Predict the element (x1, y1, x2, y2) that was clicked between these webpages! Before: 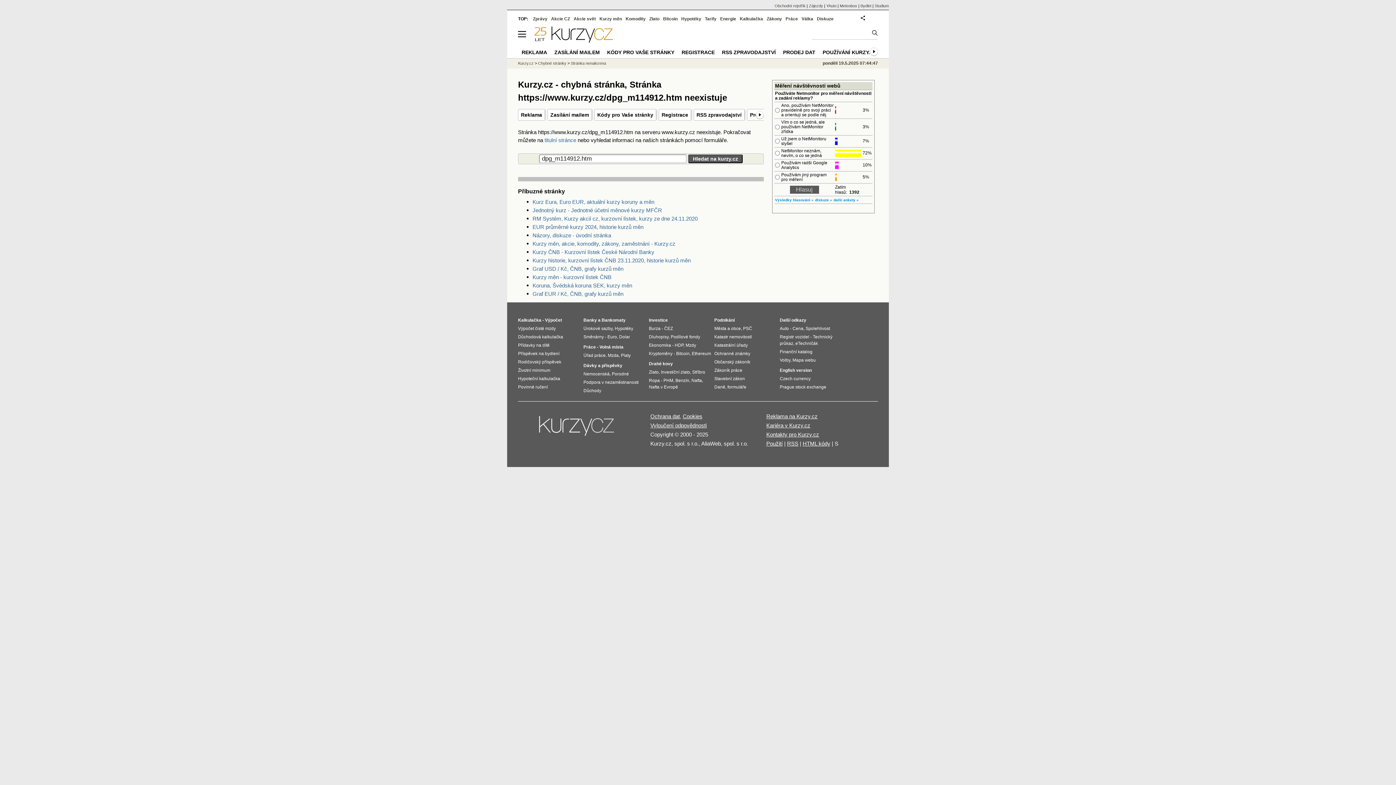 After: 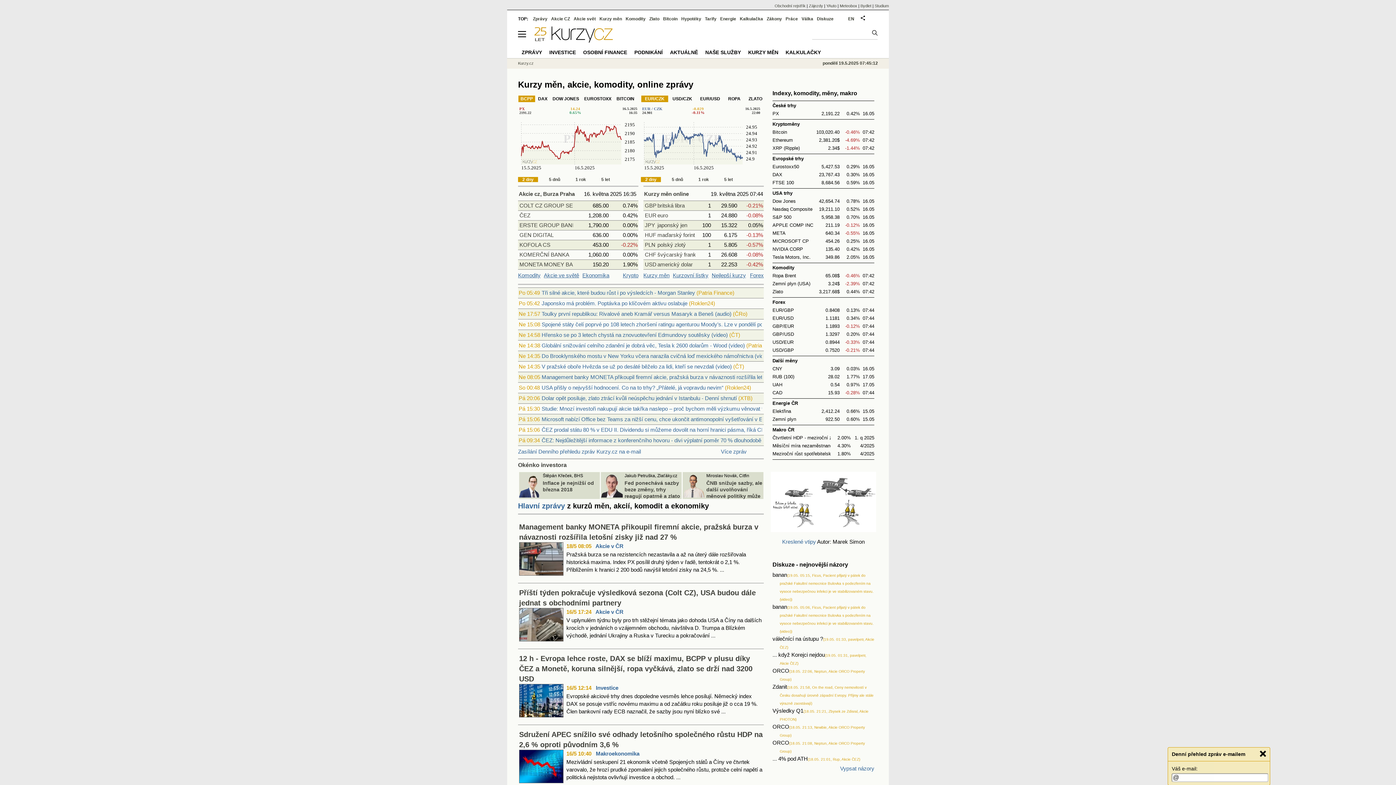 Action: bbox: (518, 61, 533, 65) label: Kurzy.cz